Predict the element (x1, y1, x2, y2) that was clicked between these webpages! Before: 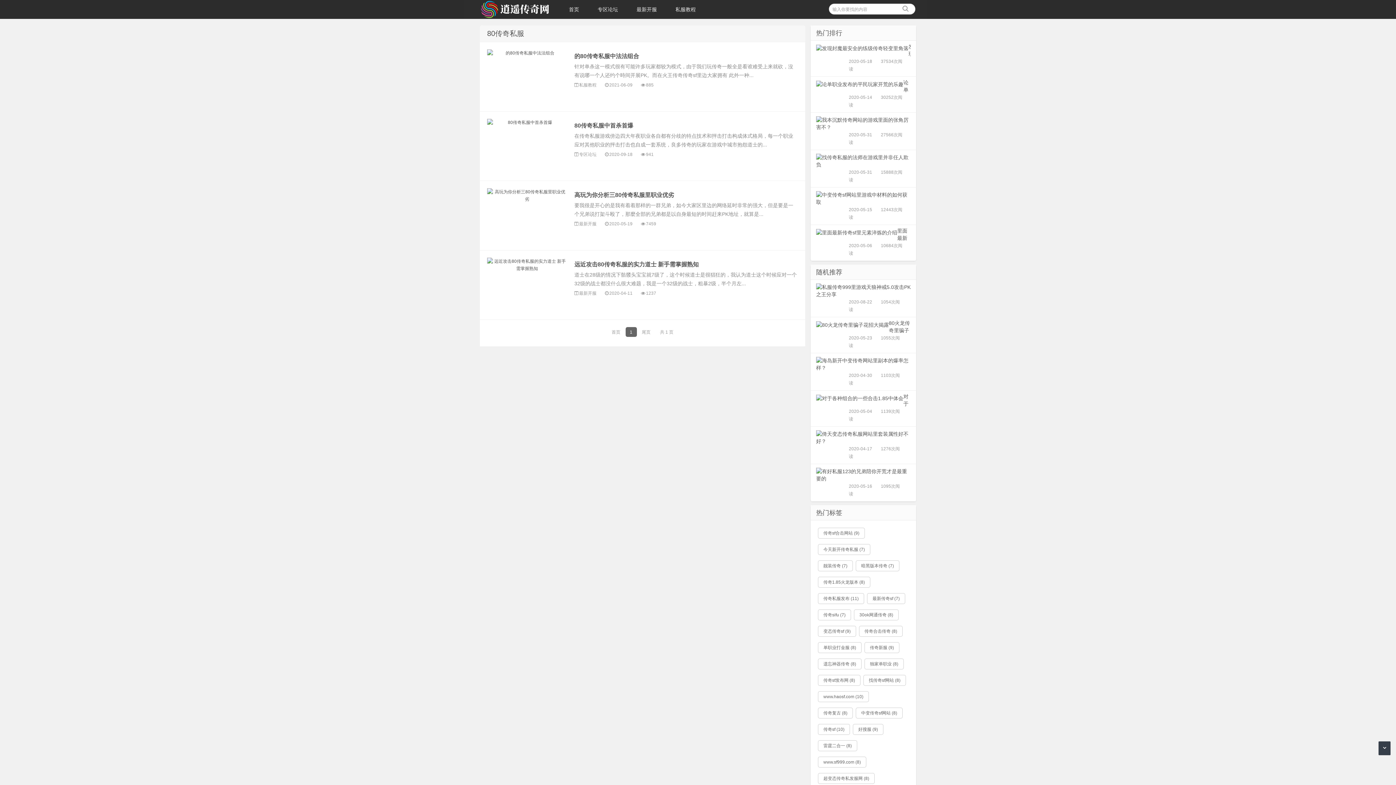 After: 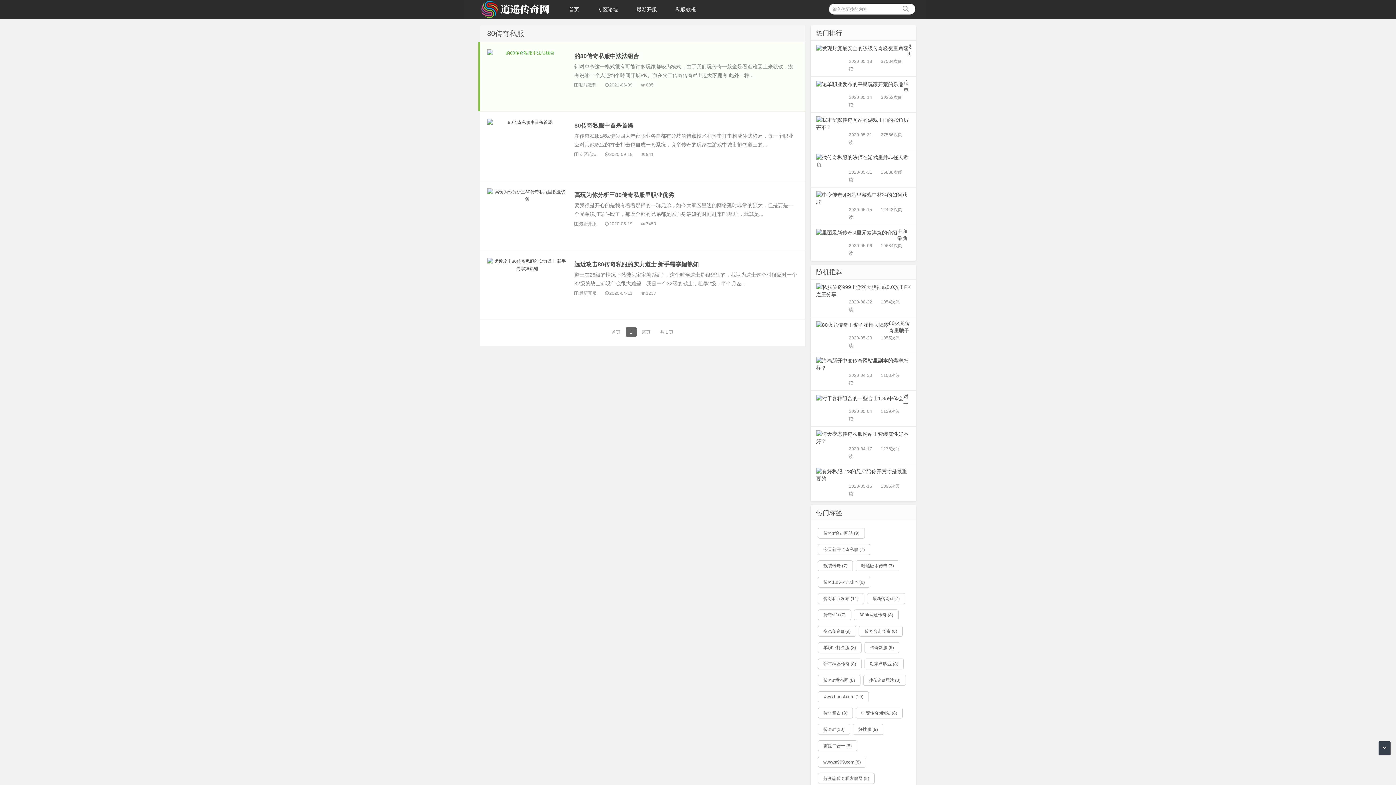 Action: bbox: (487, 49, 567, 104)